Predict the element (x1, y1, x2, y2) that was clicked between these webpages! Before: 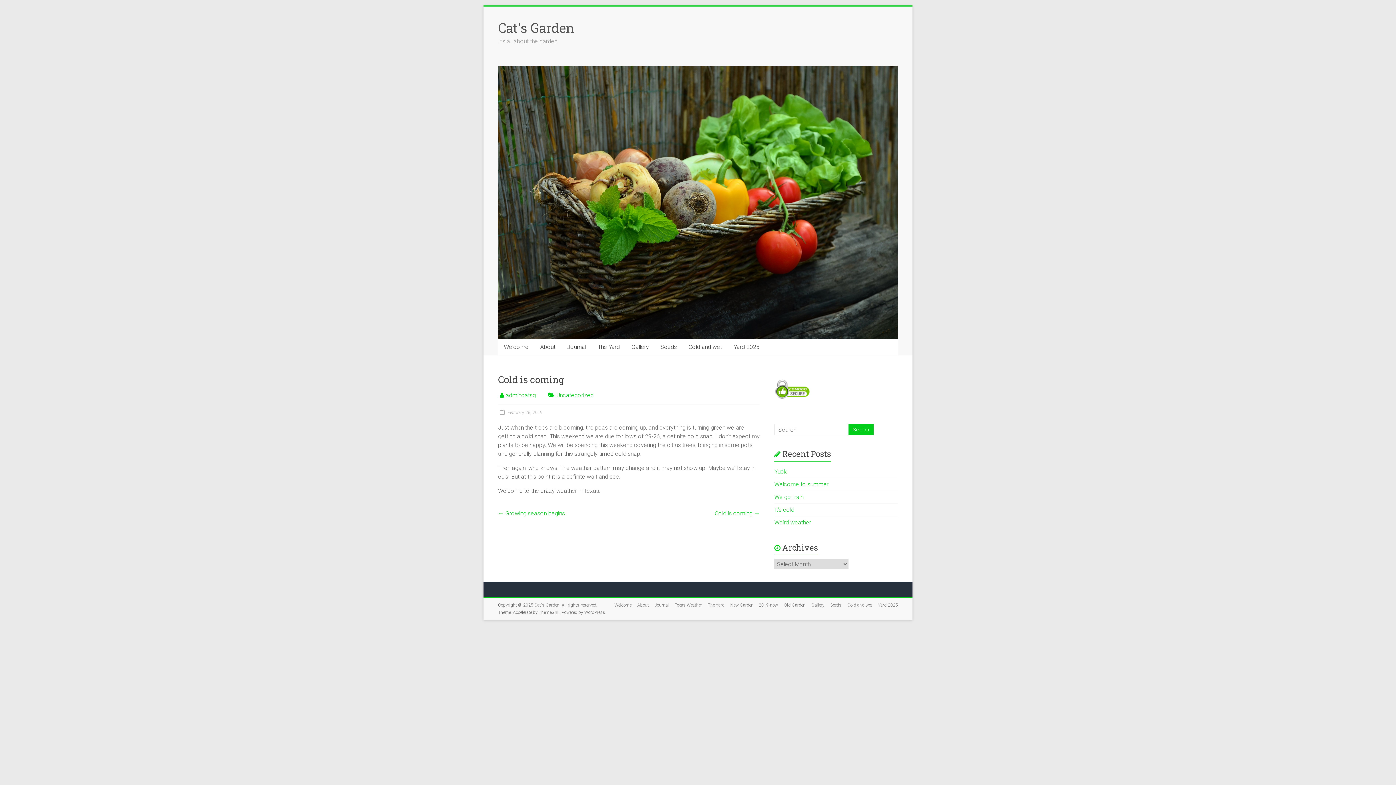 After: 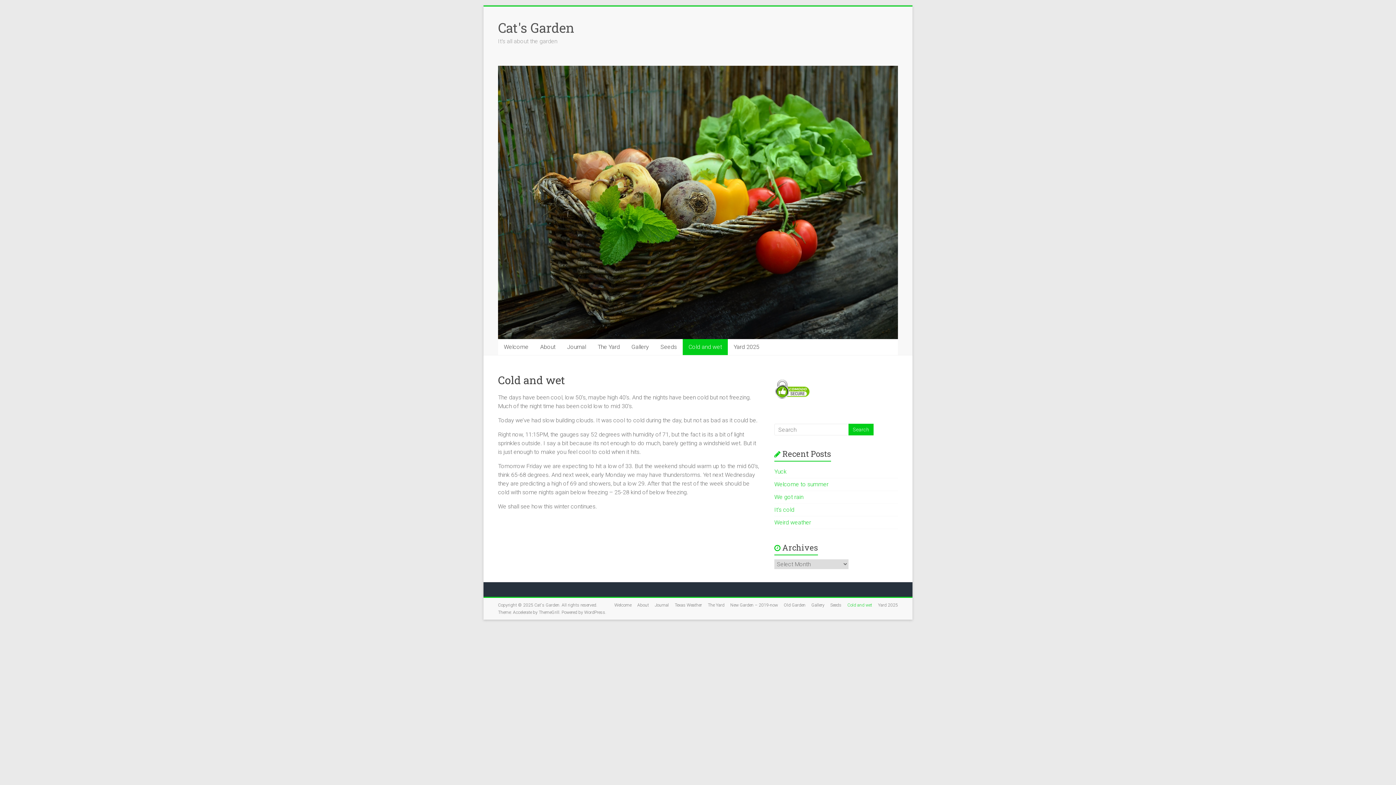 Action: bbox: (841, 601, 872, 609) label: Cold and wet